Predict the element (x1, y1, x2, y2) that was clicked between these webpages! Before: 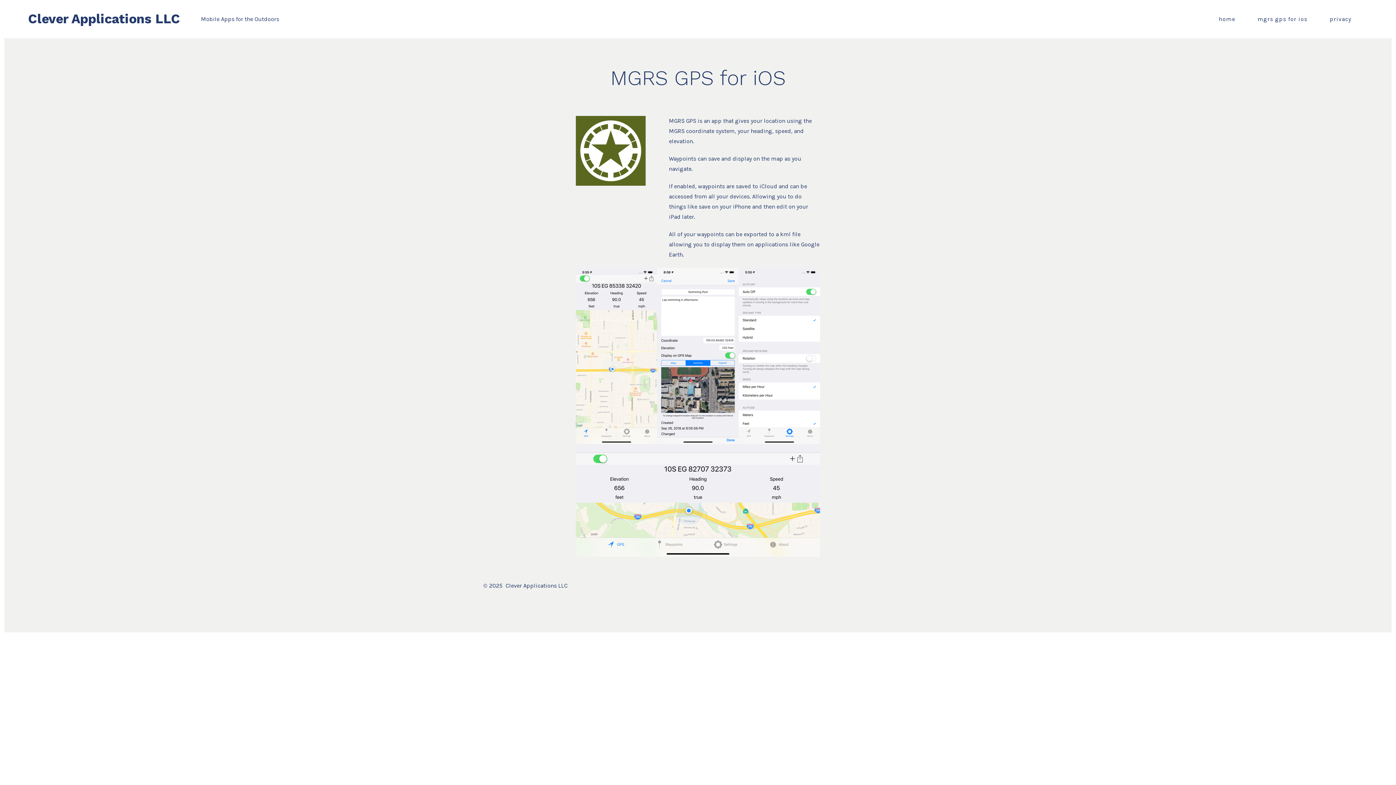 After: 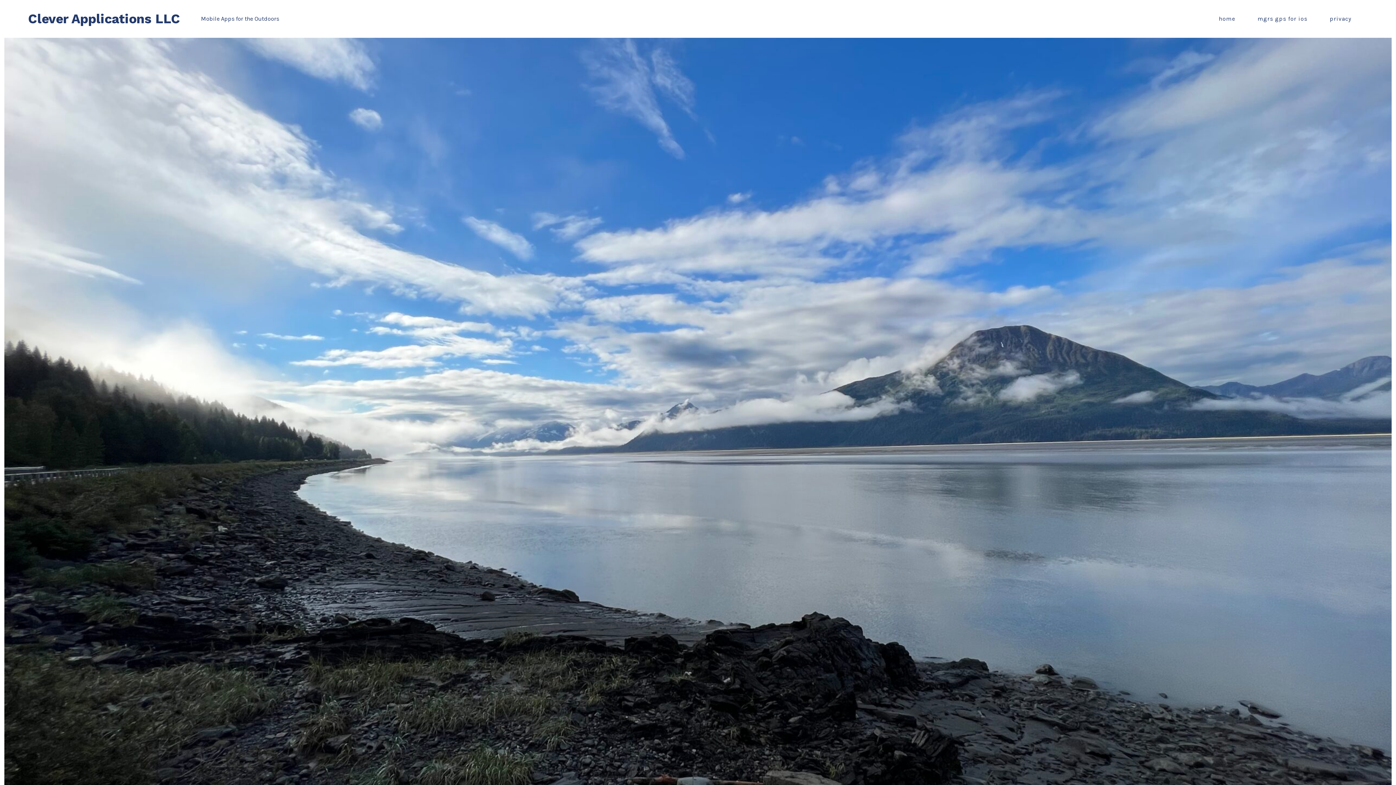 Action: label: Clever Applications LLC bbox: (28, 11, 180, 26)